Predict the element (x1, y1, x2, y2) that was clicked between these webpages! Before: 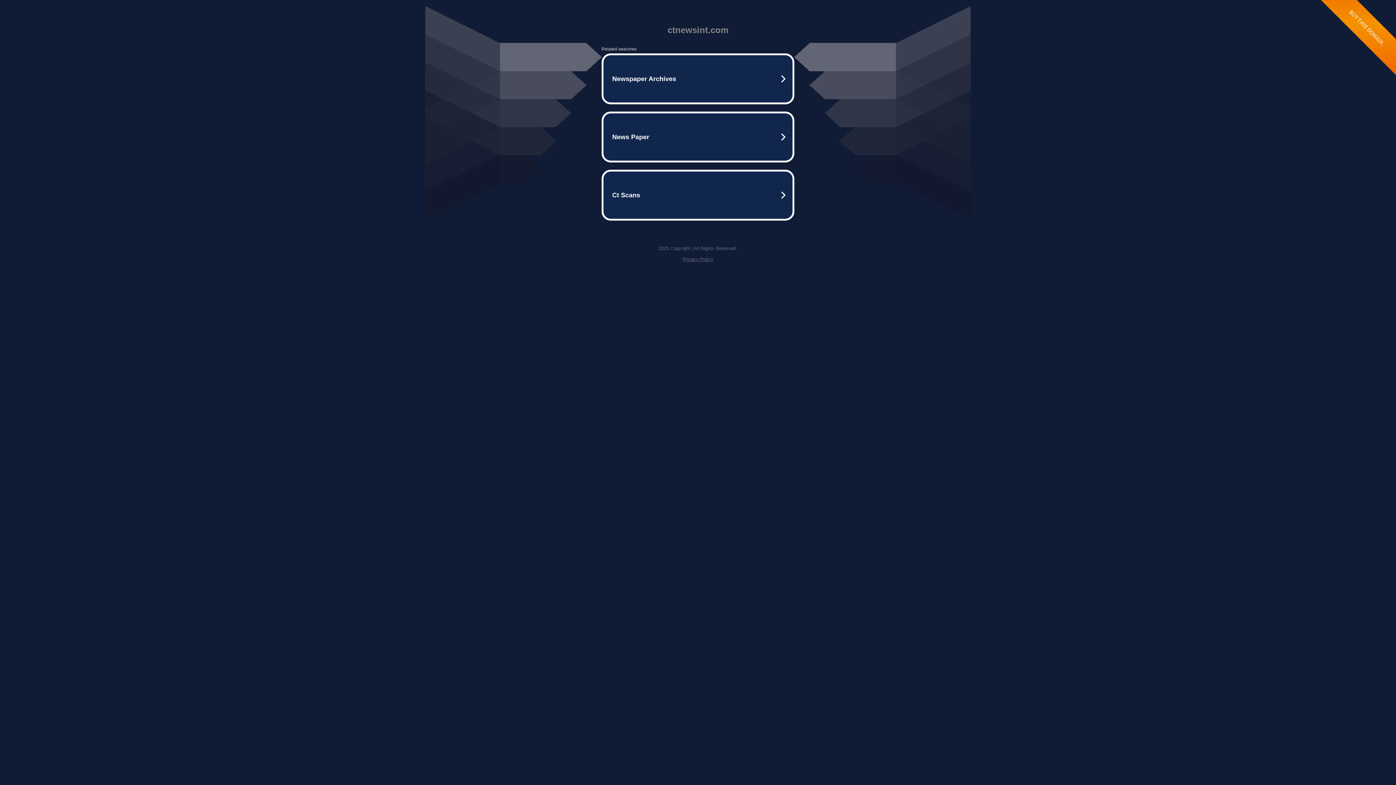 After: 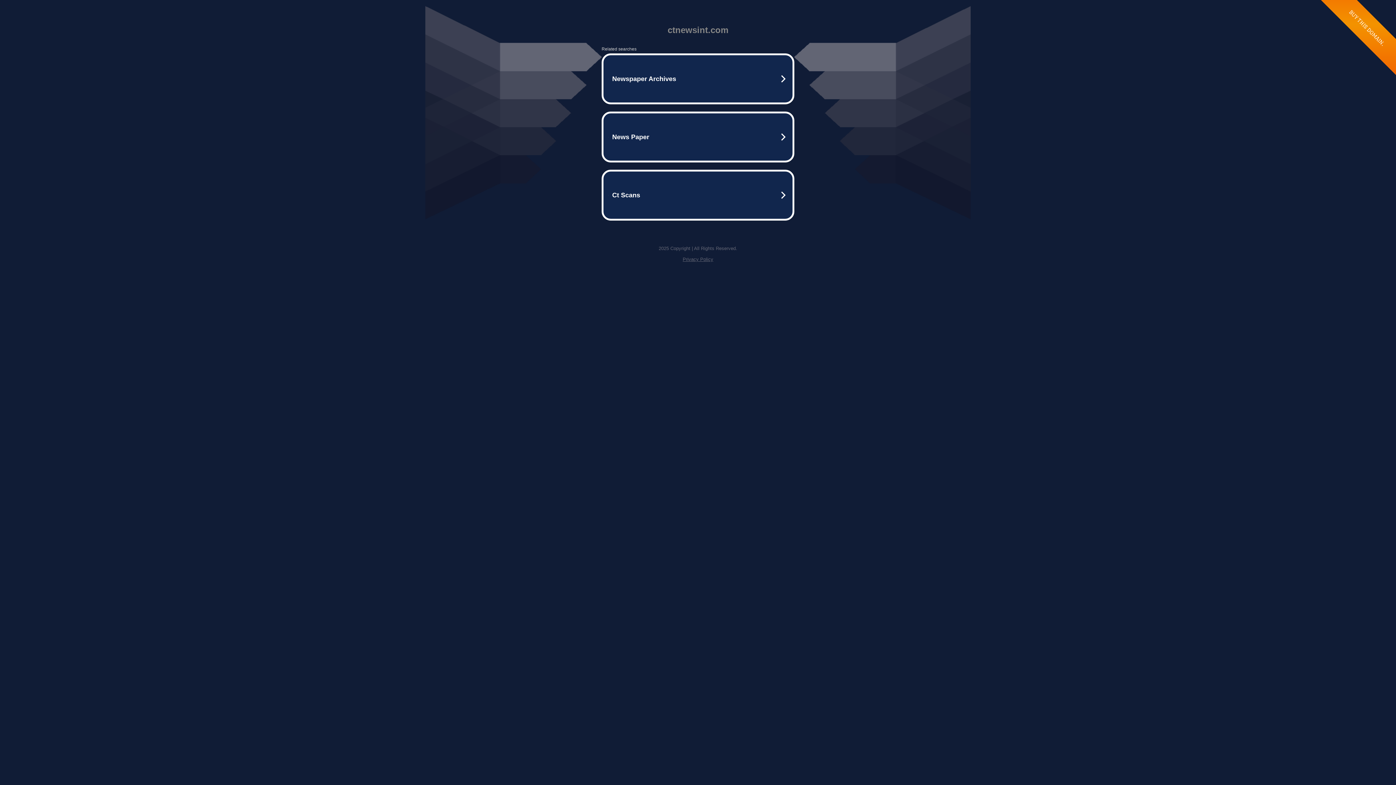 Action: bbox: (682, 256, 713, 262) label: Privacy Policy